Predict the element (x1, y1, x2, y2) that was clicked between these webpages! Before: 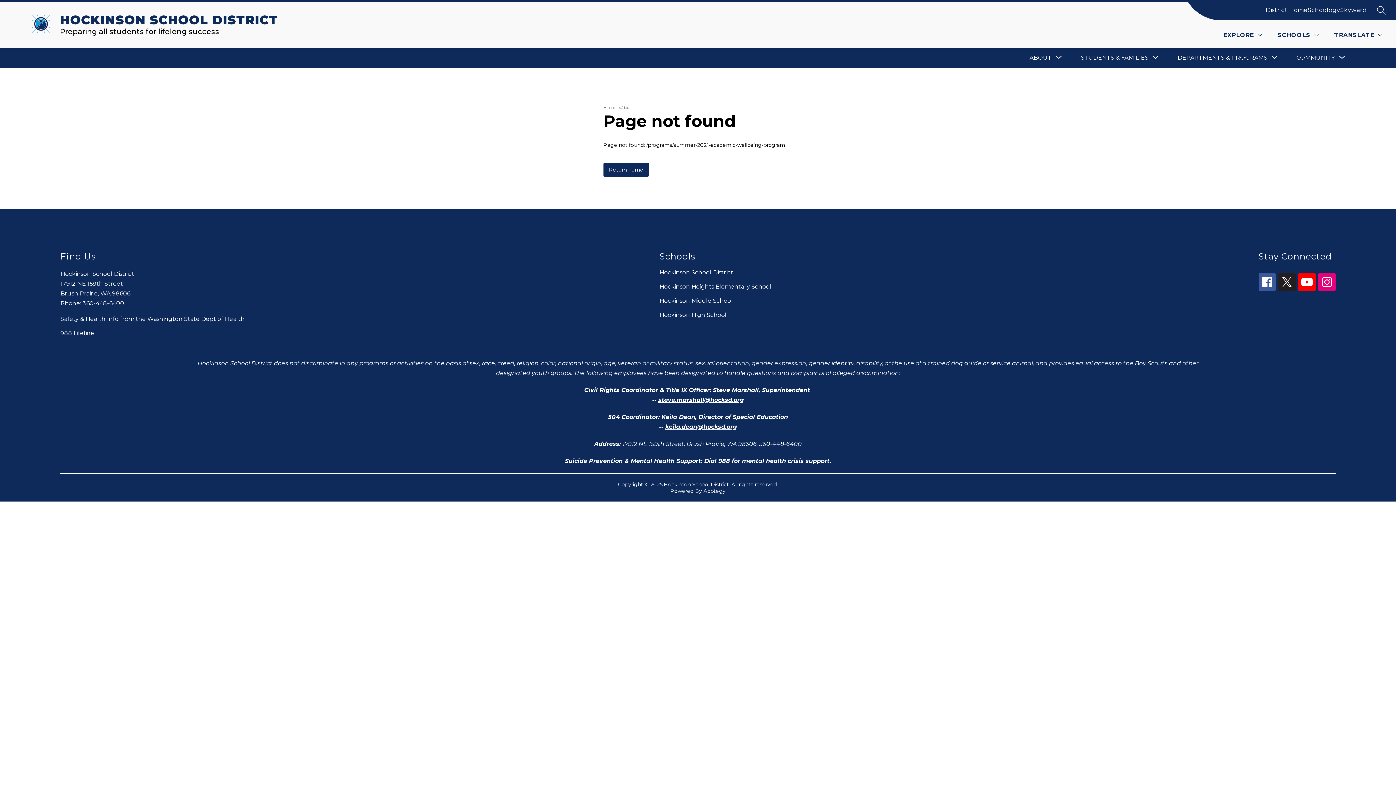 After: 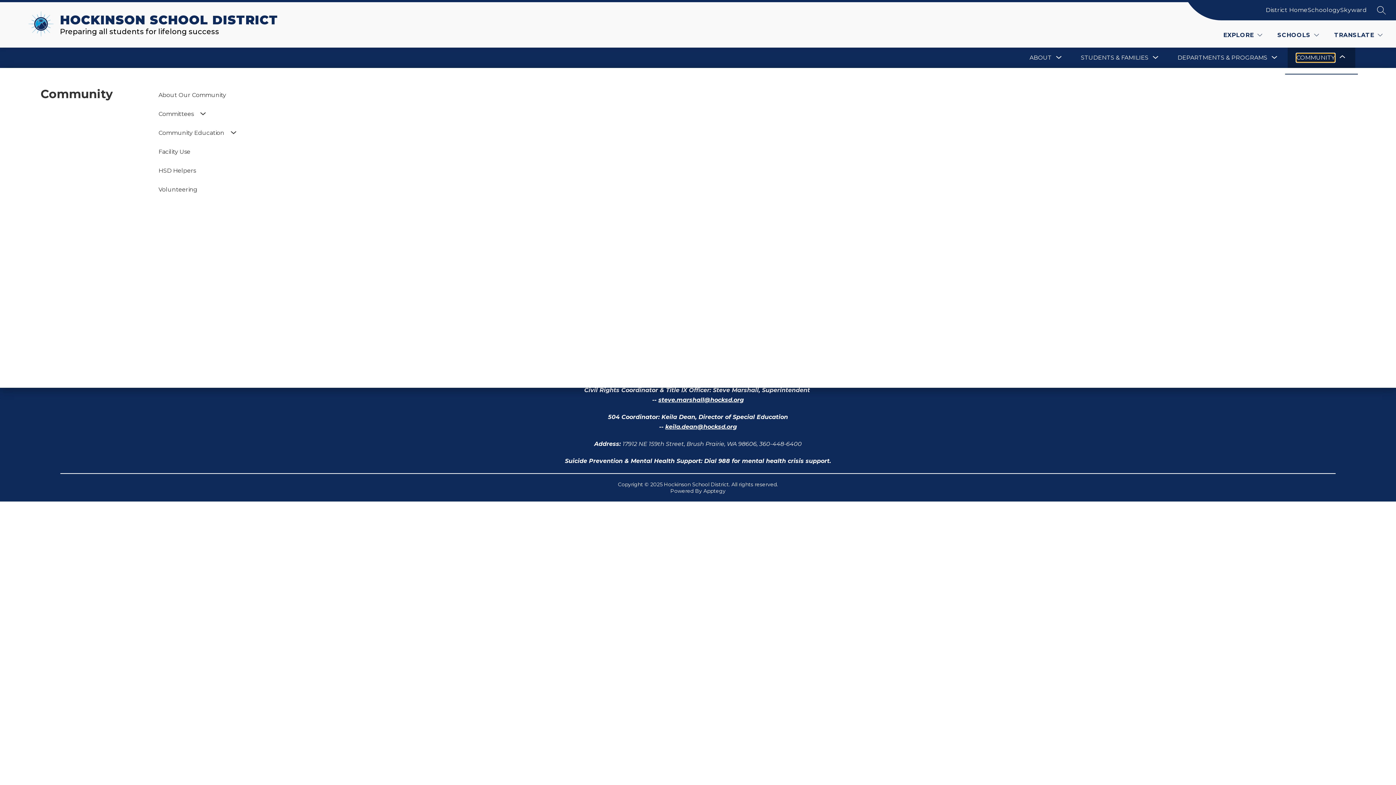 Action: label: Show submenu for Community bbox: (1296, 53, 1335, 62)